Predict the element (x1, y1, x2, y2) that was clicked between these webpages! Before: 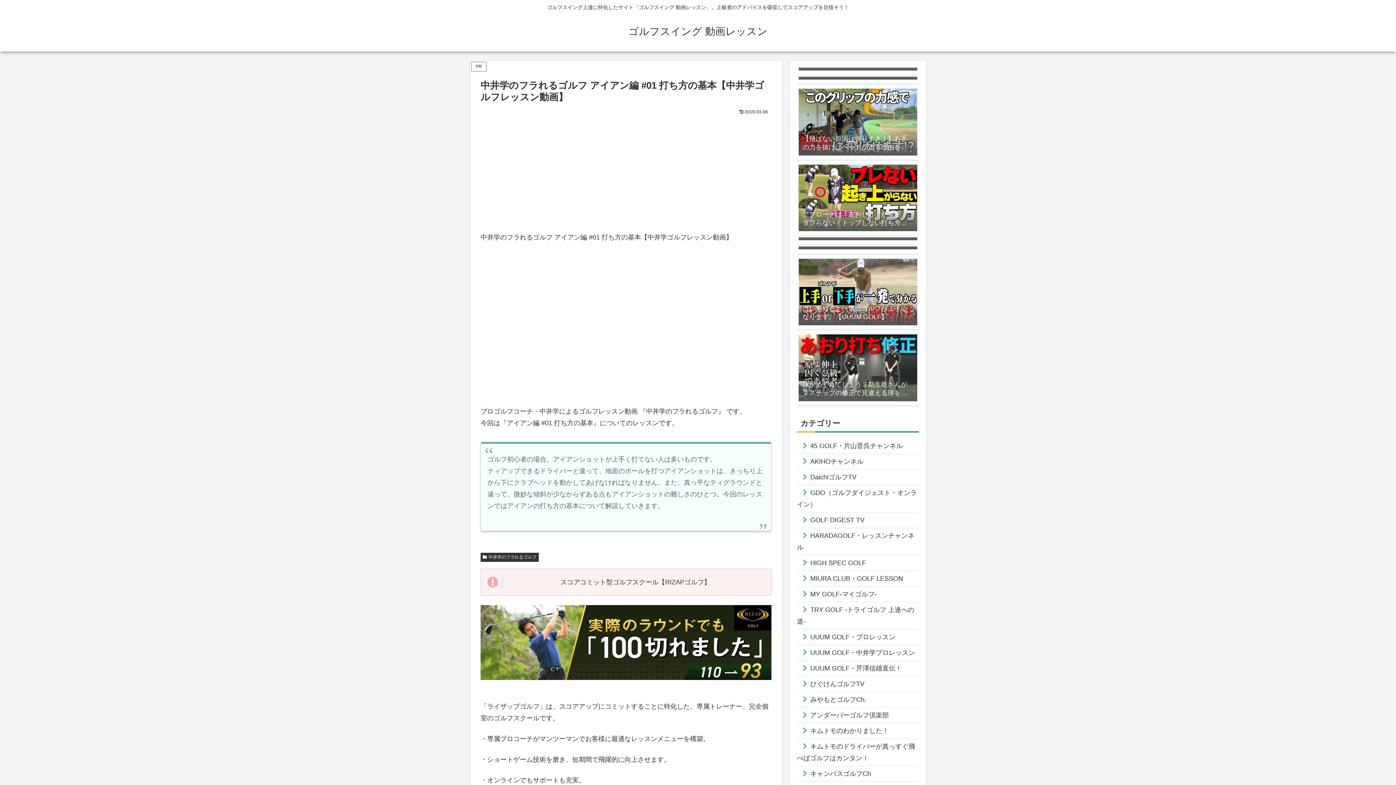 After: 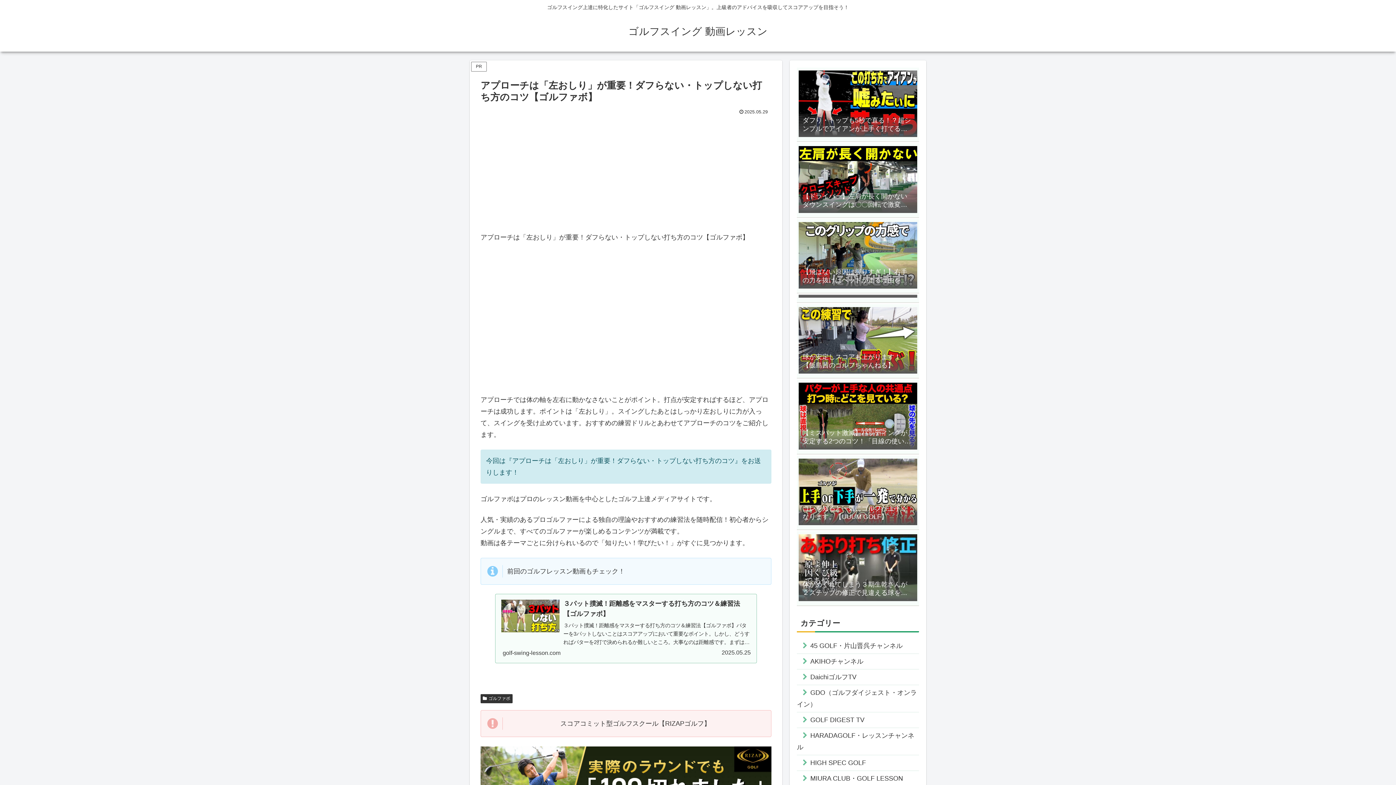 Action: label: アプローチは「左おしり」が重要！ダフらない・トップしない打ち方のコツ【ゴルファボ】 bbox: (797, 161, 919, 236)